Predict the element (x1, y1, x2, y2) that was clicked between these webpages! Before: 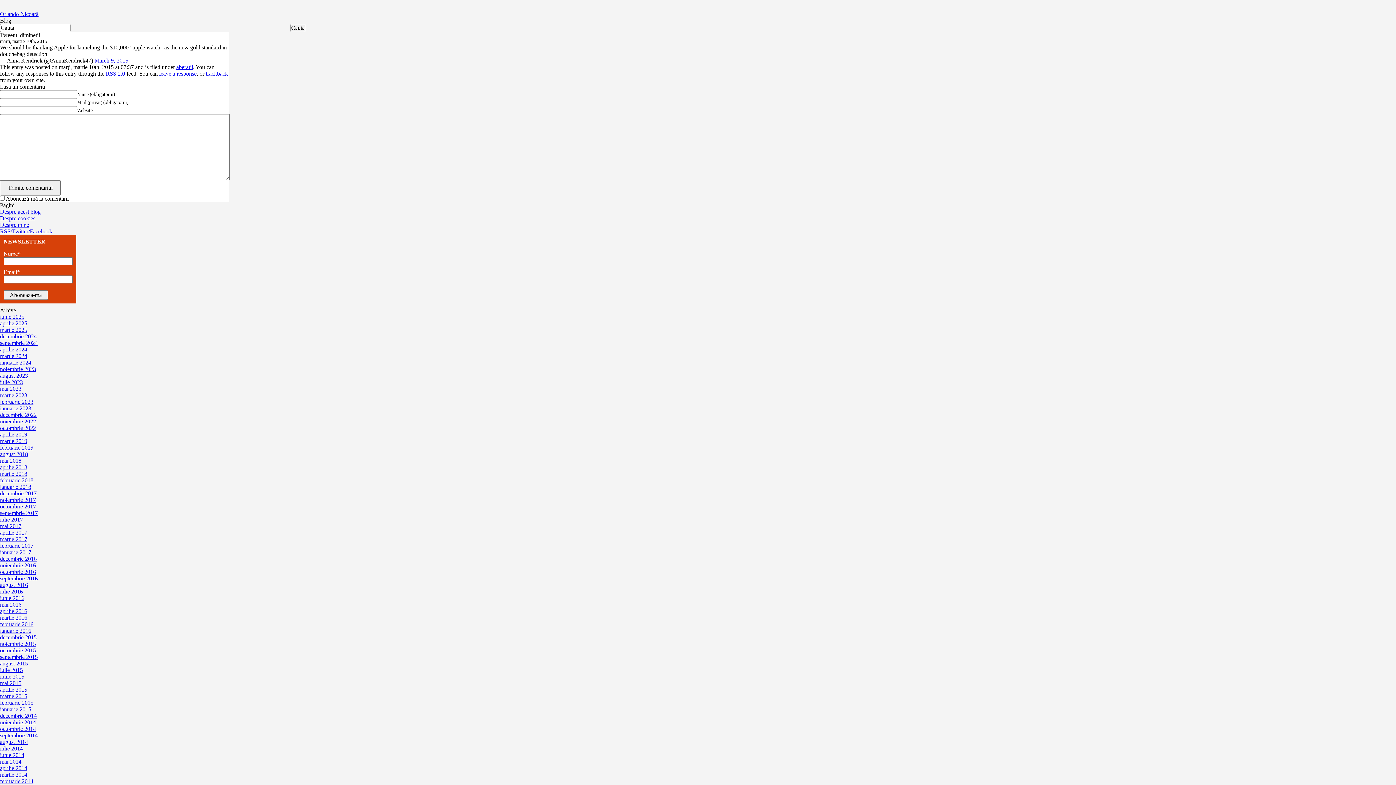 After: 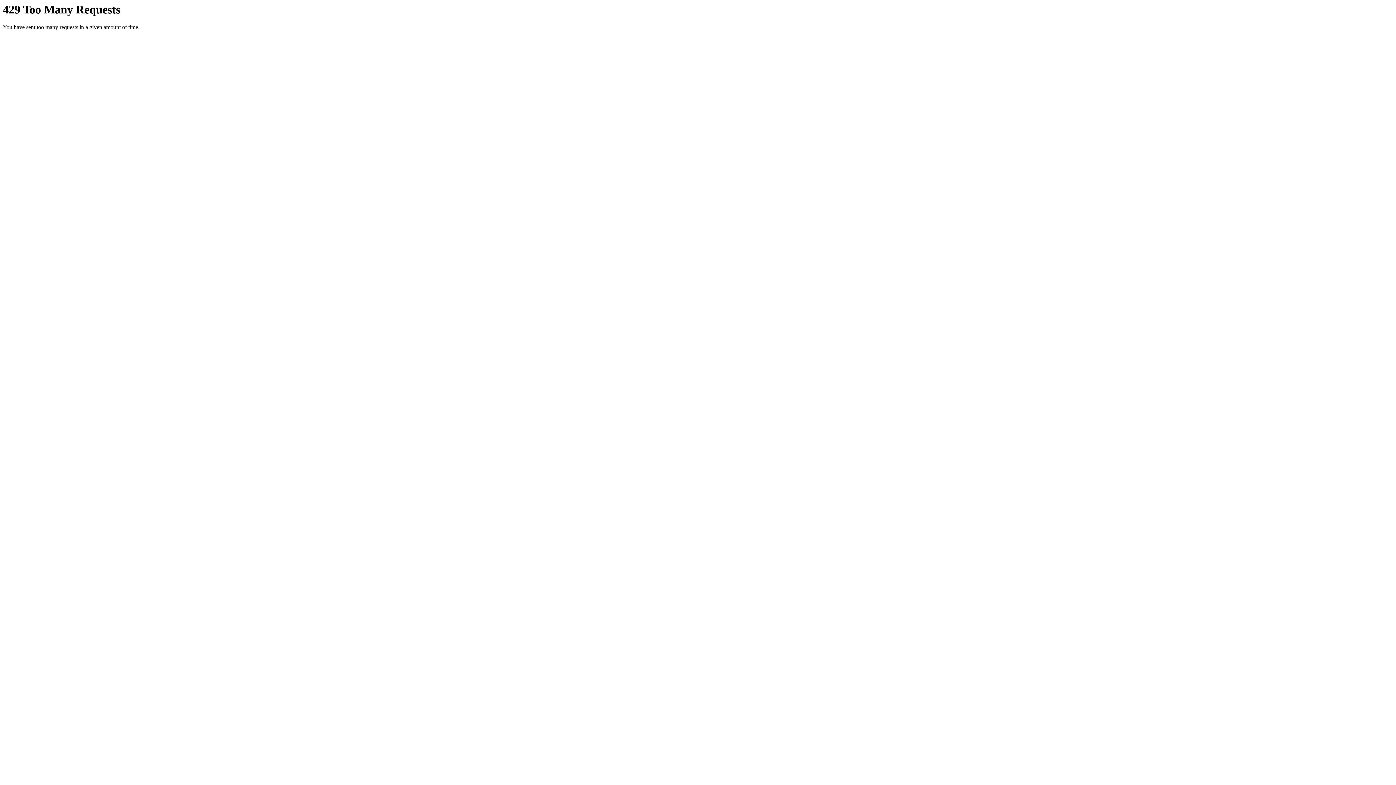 Action: label: august 2023 bbox: (0, 372, 28, 378)